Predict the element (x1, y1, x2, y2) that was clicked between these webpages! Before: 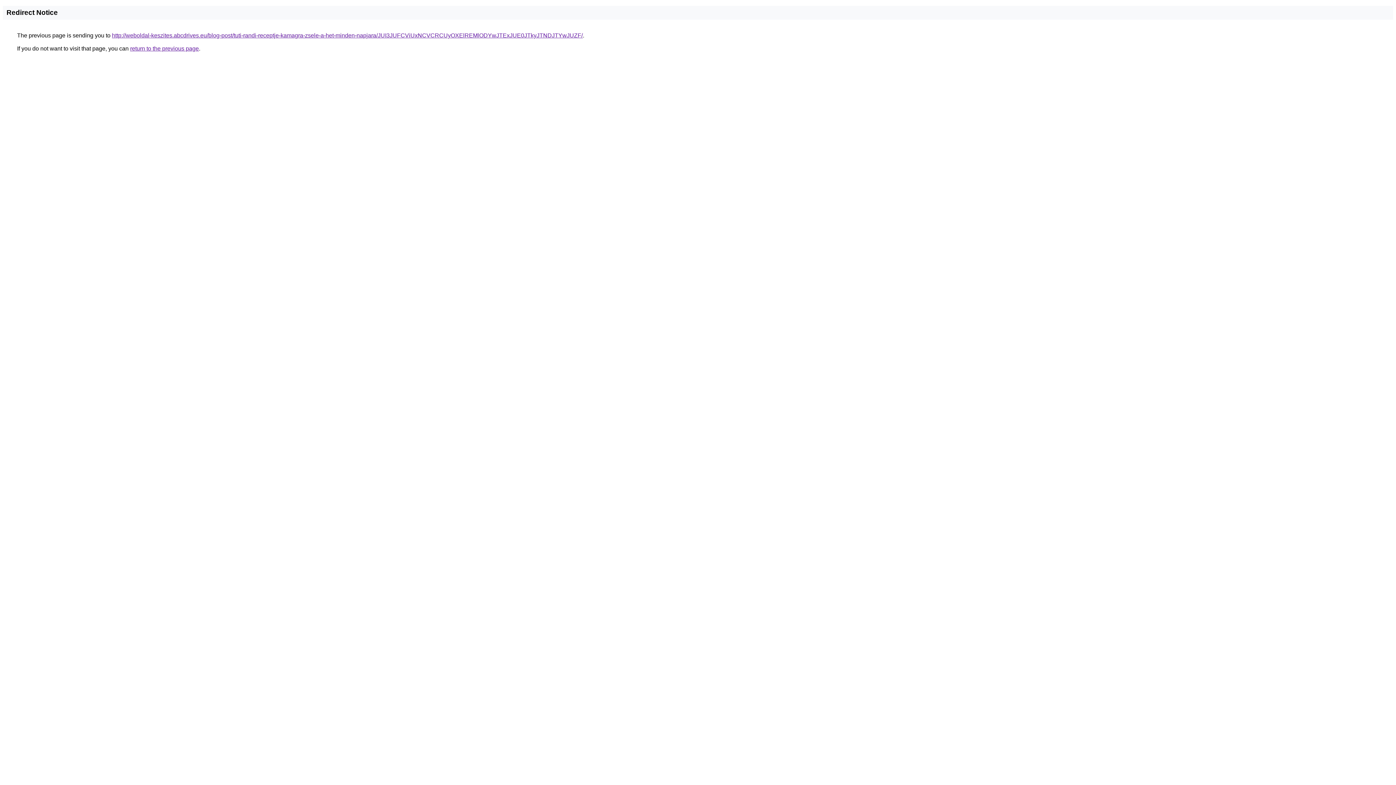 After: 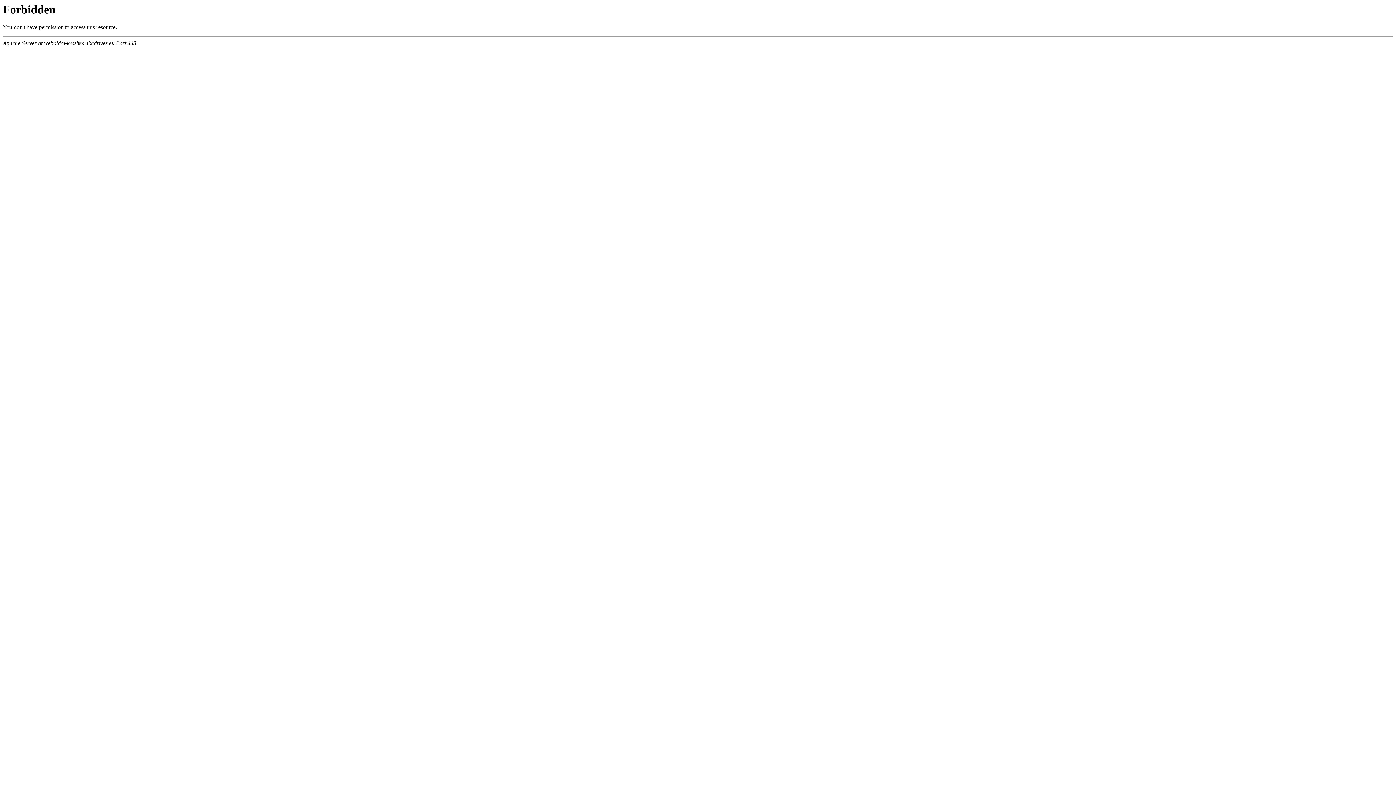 Action: label: http://weboldal-keszites.abcdrives.eu/blog-post/tuti-randi-receptje-kamagra-zsele-a-het-minden-napjara/JUI3JUFCViUxNCVCRCUyOXElREMlODYwJTExJUE0JTkyJTNDJTYwJUZF/ bbox: (112, 32, 582, 38)